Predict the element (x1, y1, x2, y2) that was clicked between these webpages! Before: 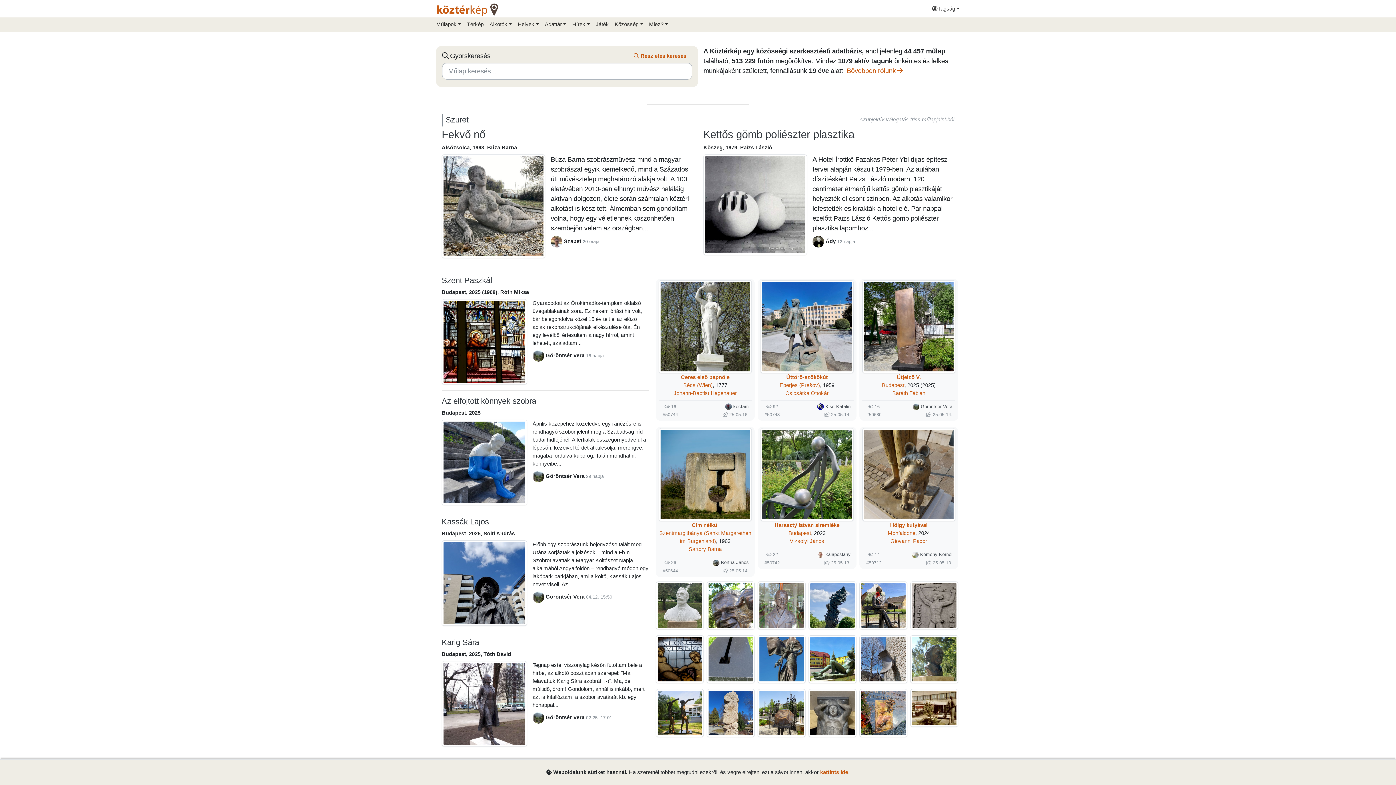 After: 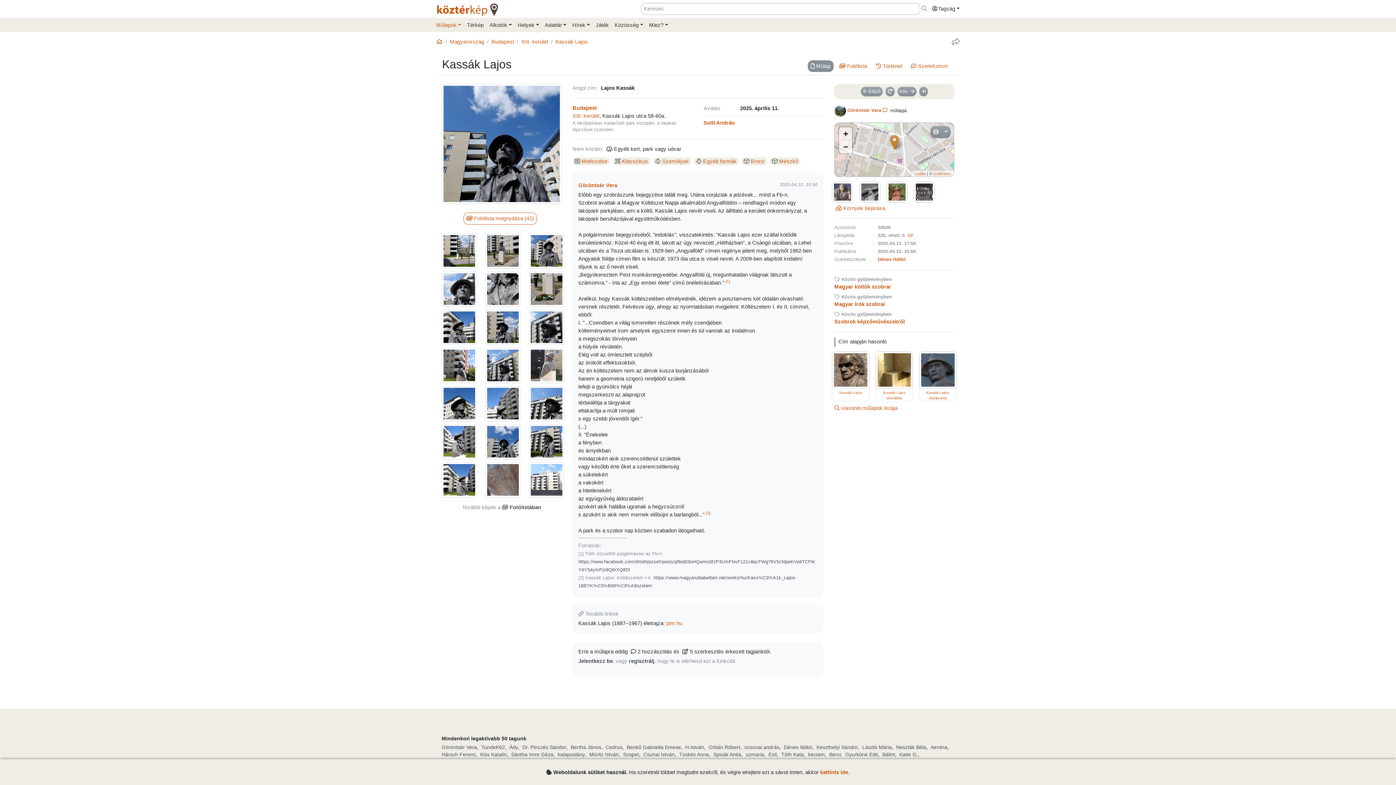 Action: bbox: (441, 517, 649, 526) label: Kassák Lajos